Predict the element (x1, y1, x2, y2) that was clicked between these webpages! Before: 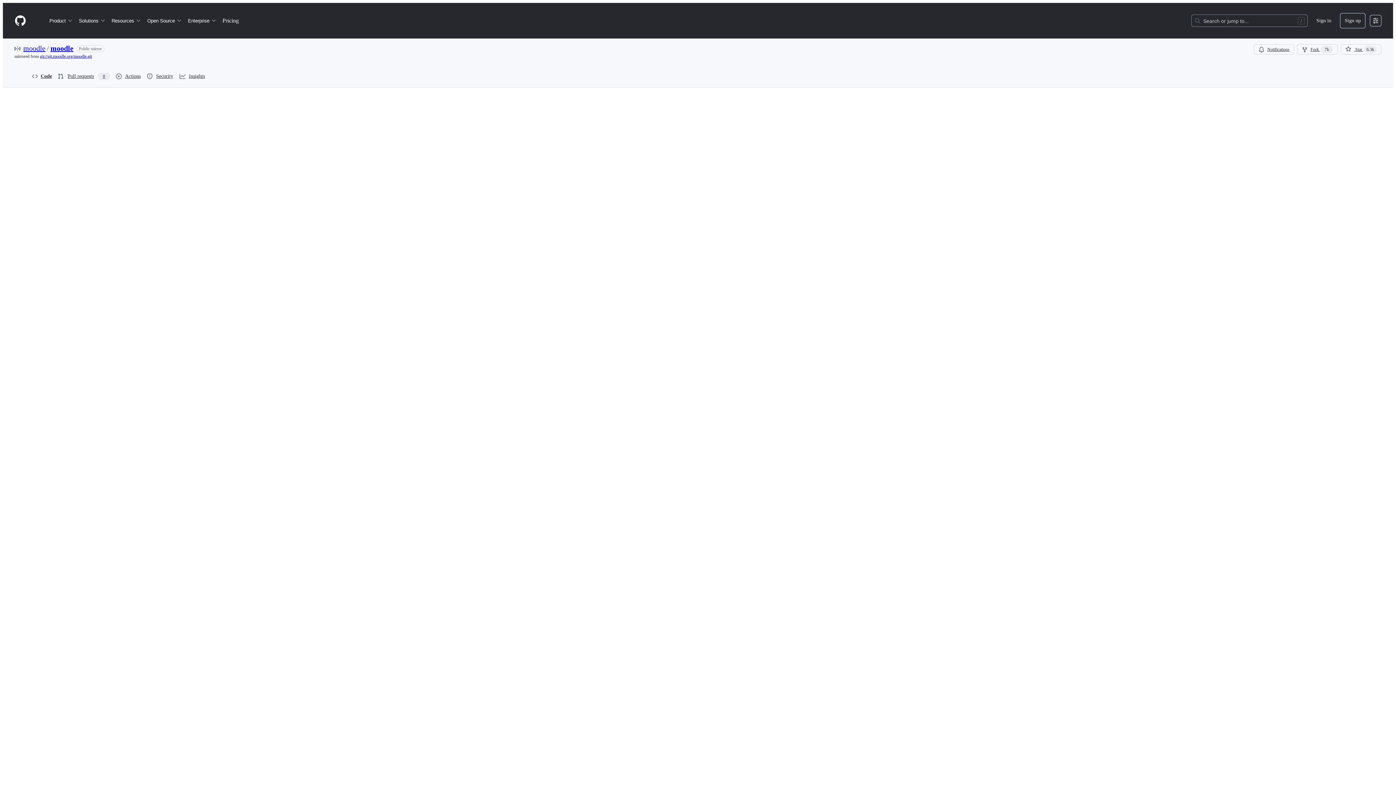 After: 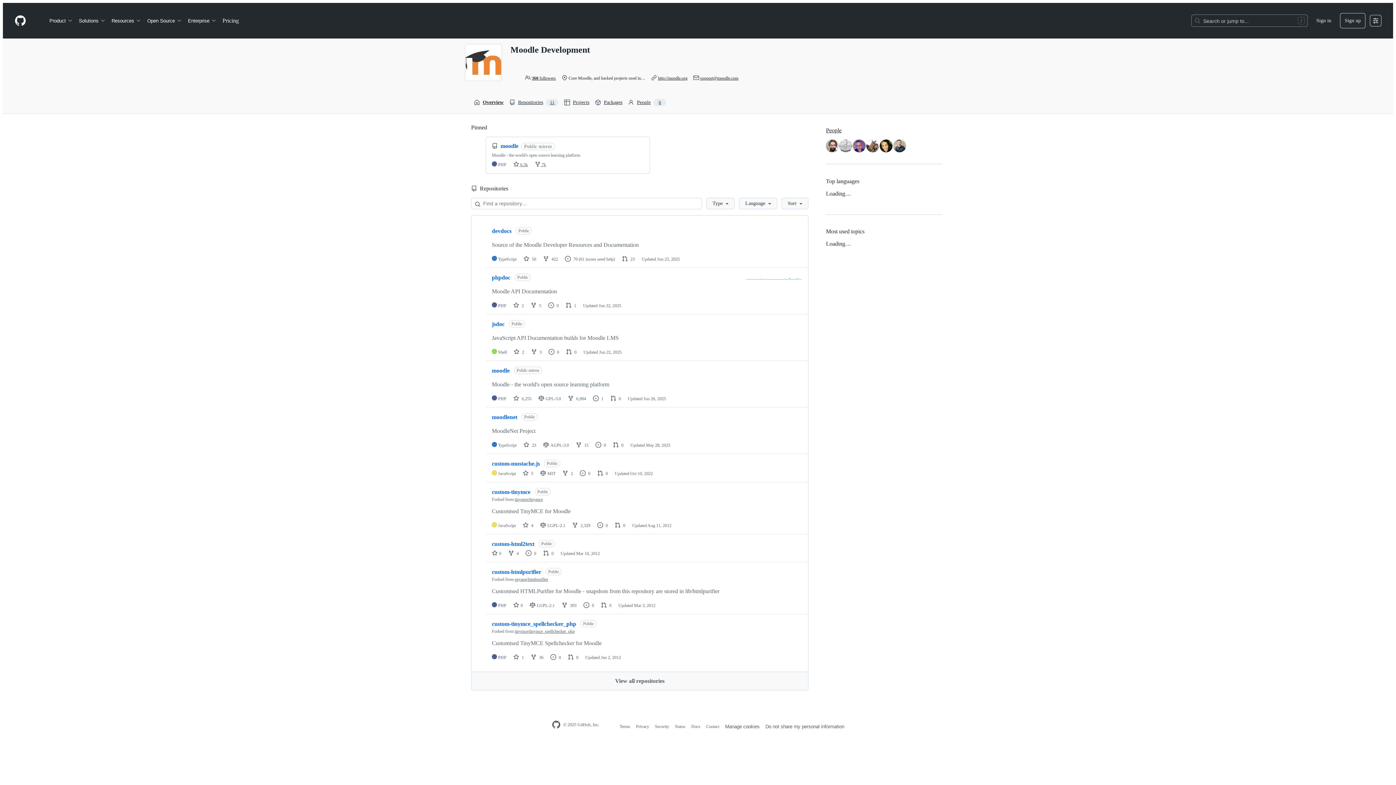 Action: label: moodle bbox: (23, 44, 45, 52)